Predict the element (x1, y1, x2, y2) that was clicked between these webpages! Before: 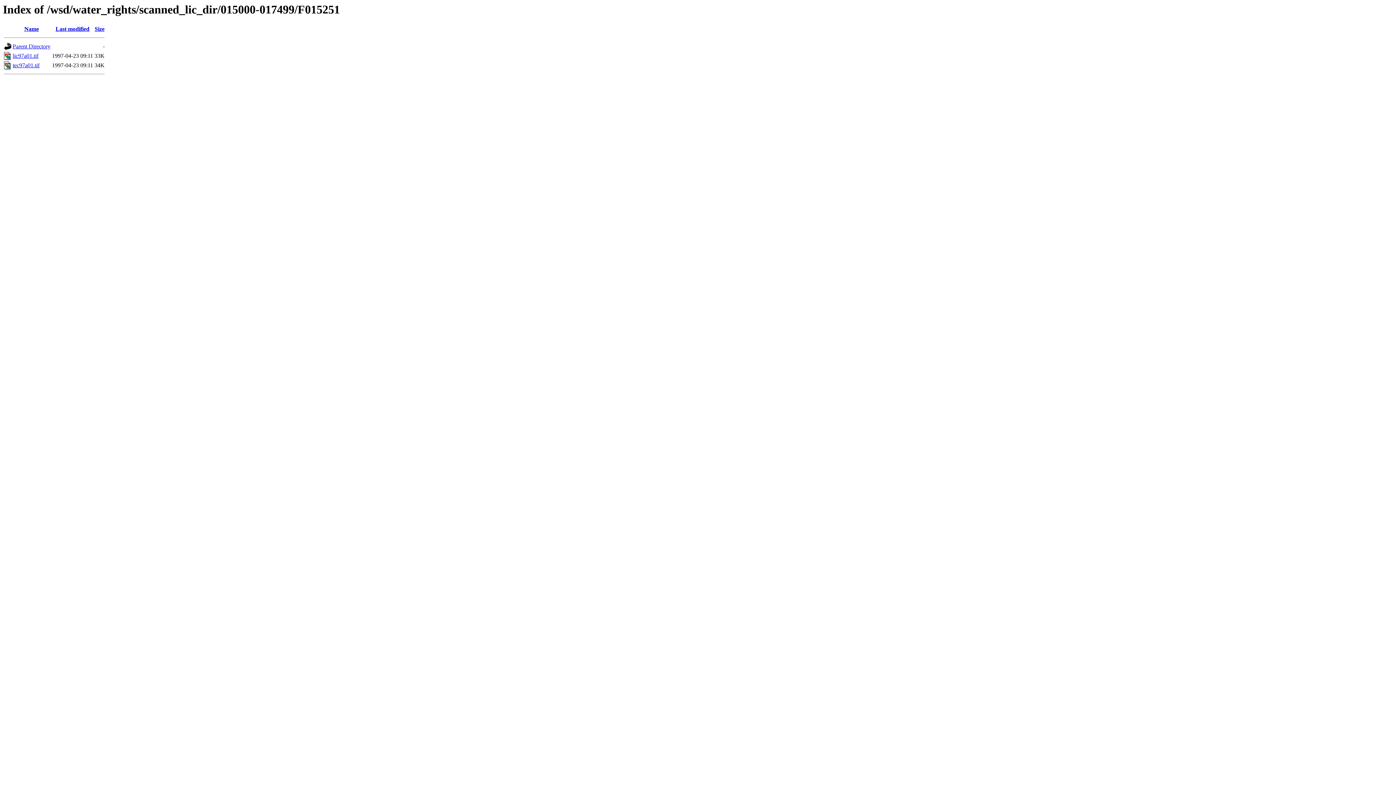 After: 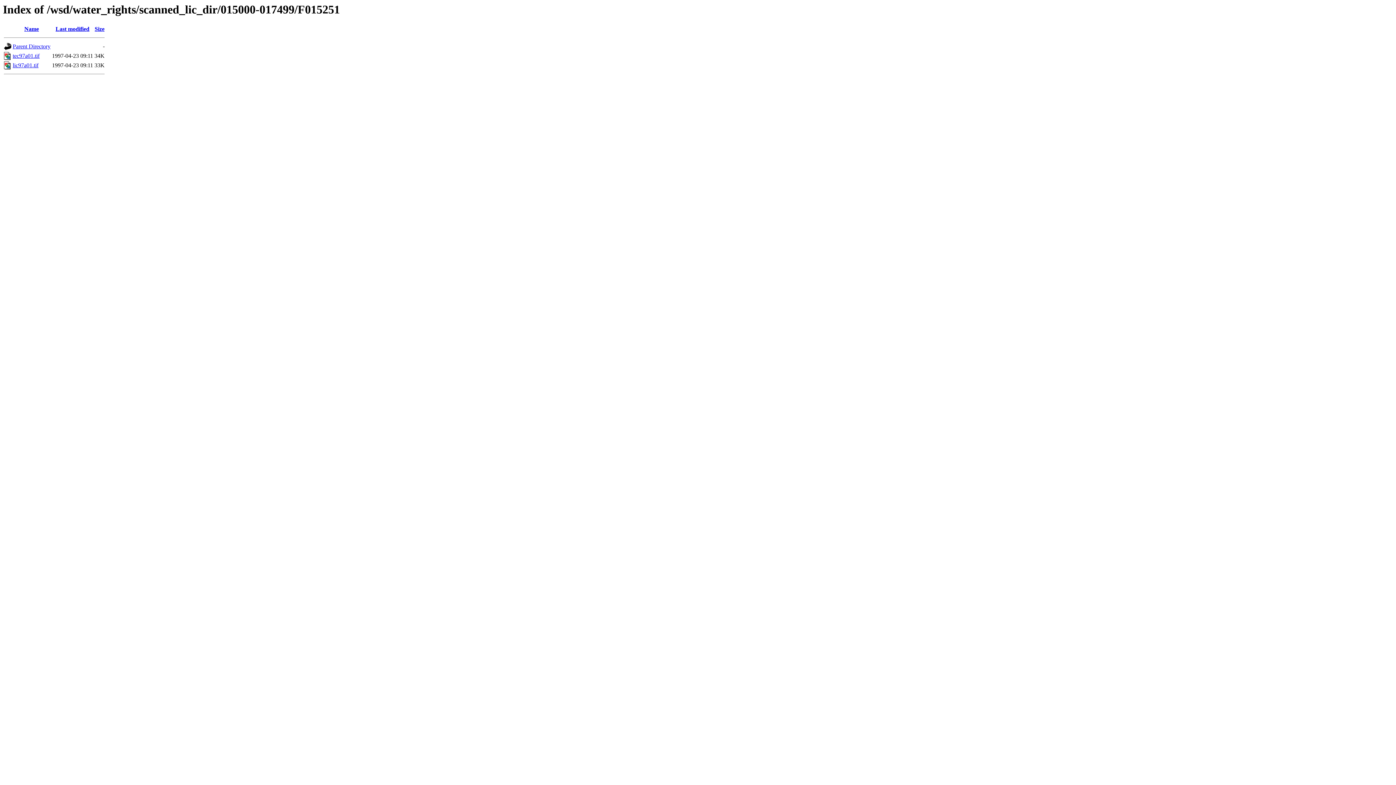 Action: bbox: (24, 25, 38, 32) label: Name